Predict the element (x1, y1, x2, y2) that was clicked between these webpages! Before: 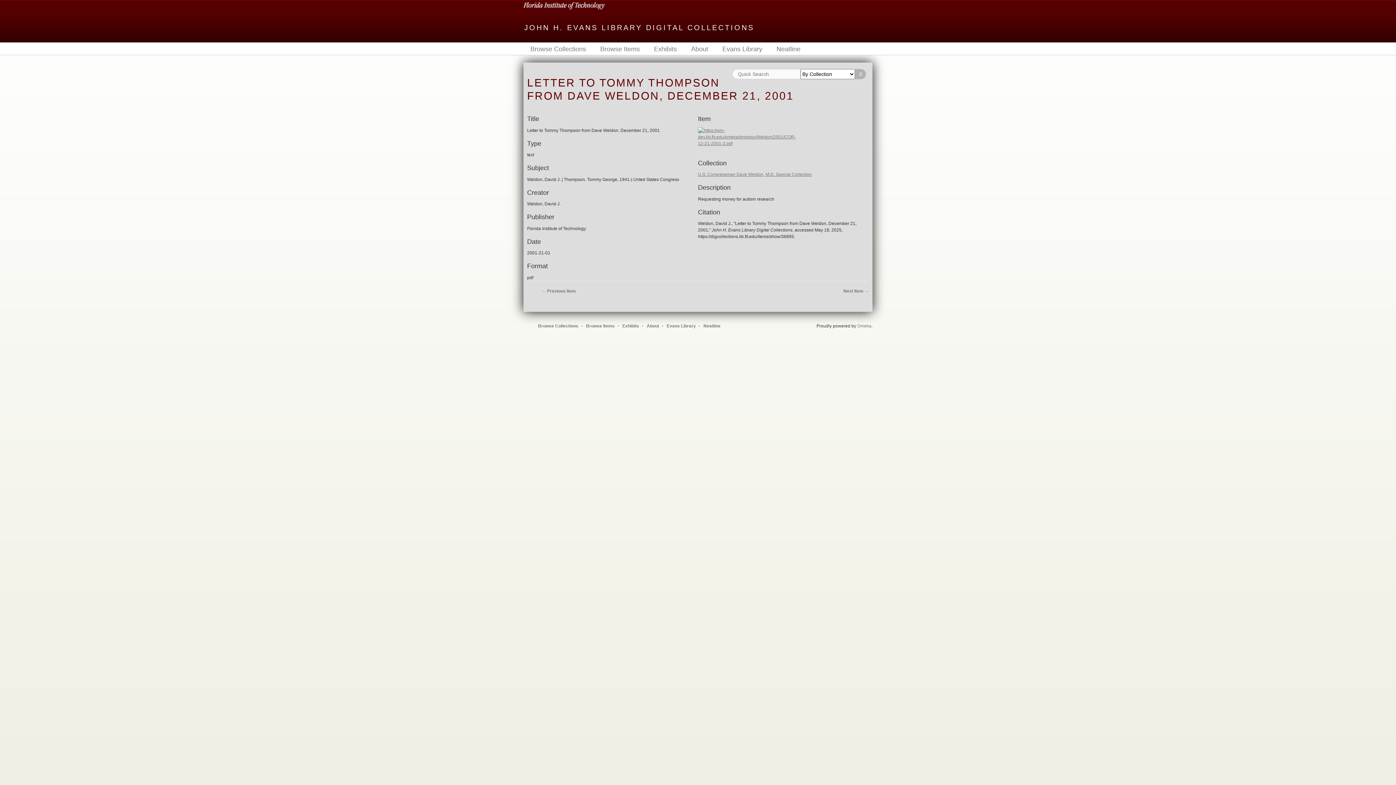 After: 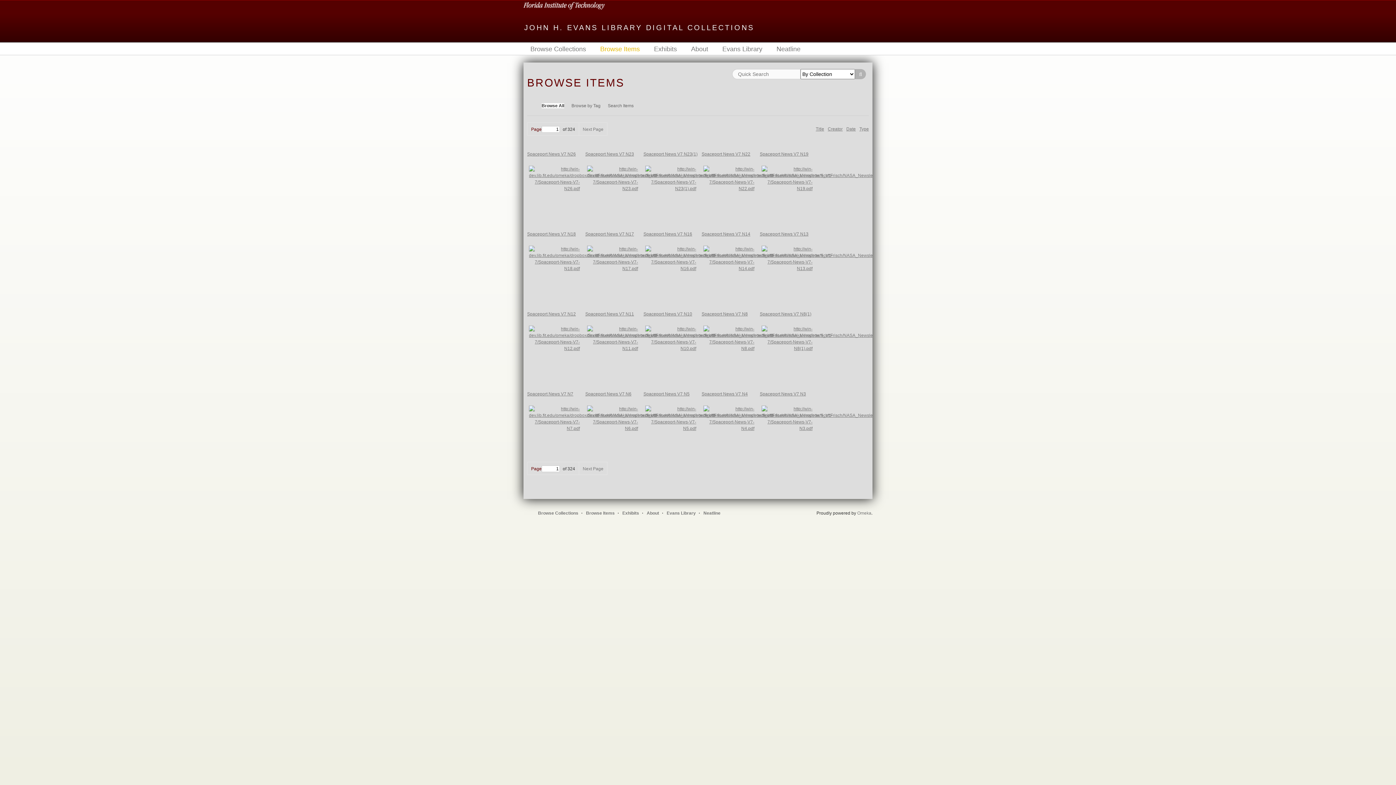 Action: label: Browse Items bbox: (593, 44, 647, 53)